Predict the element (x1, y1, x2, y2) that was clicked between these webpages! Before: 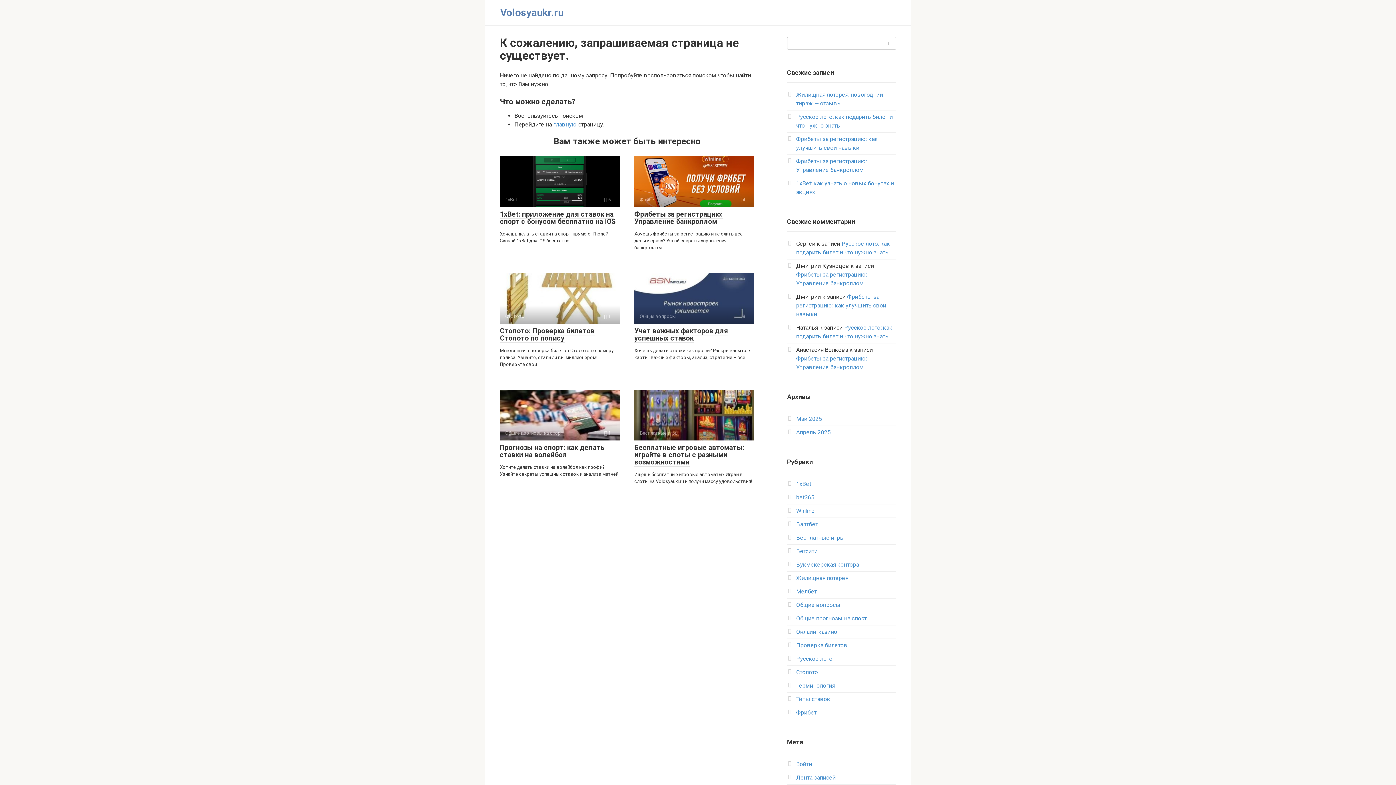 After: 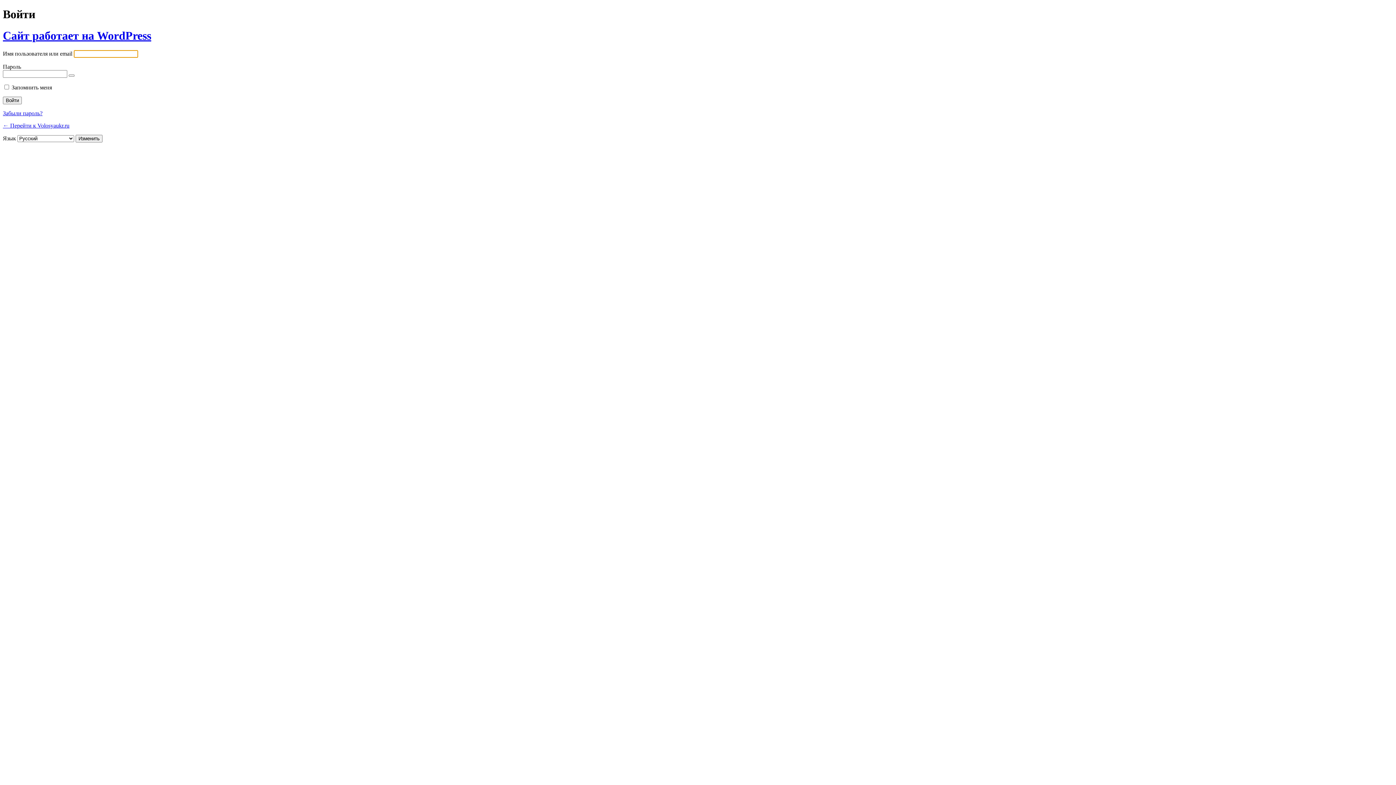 Action: label: Войти bbox: (796, 761, 812, 768)